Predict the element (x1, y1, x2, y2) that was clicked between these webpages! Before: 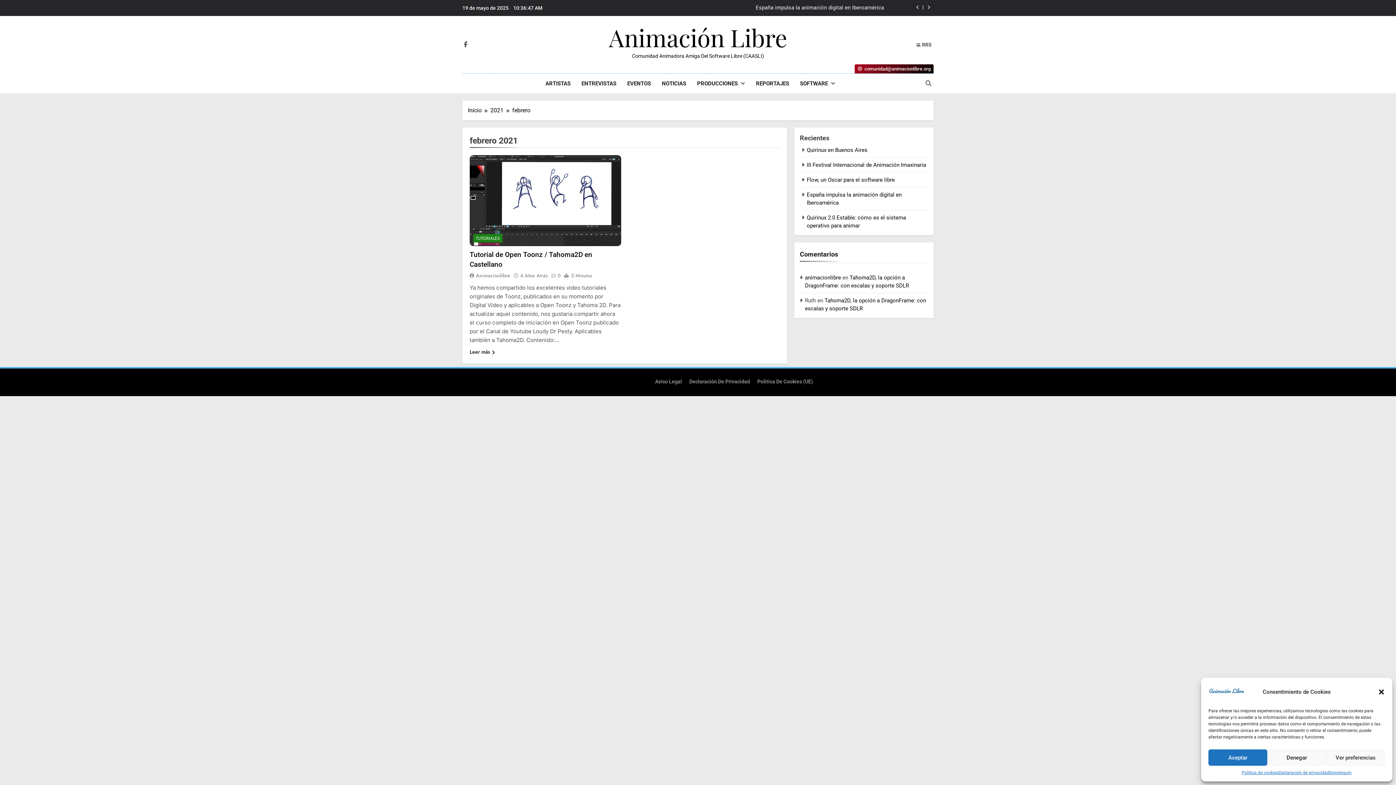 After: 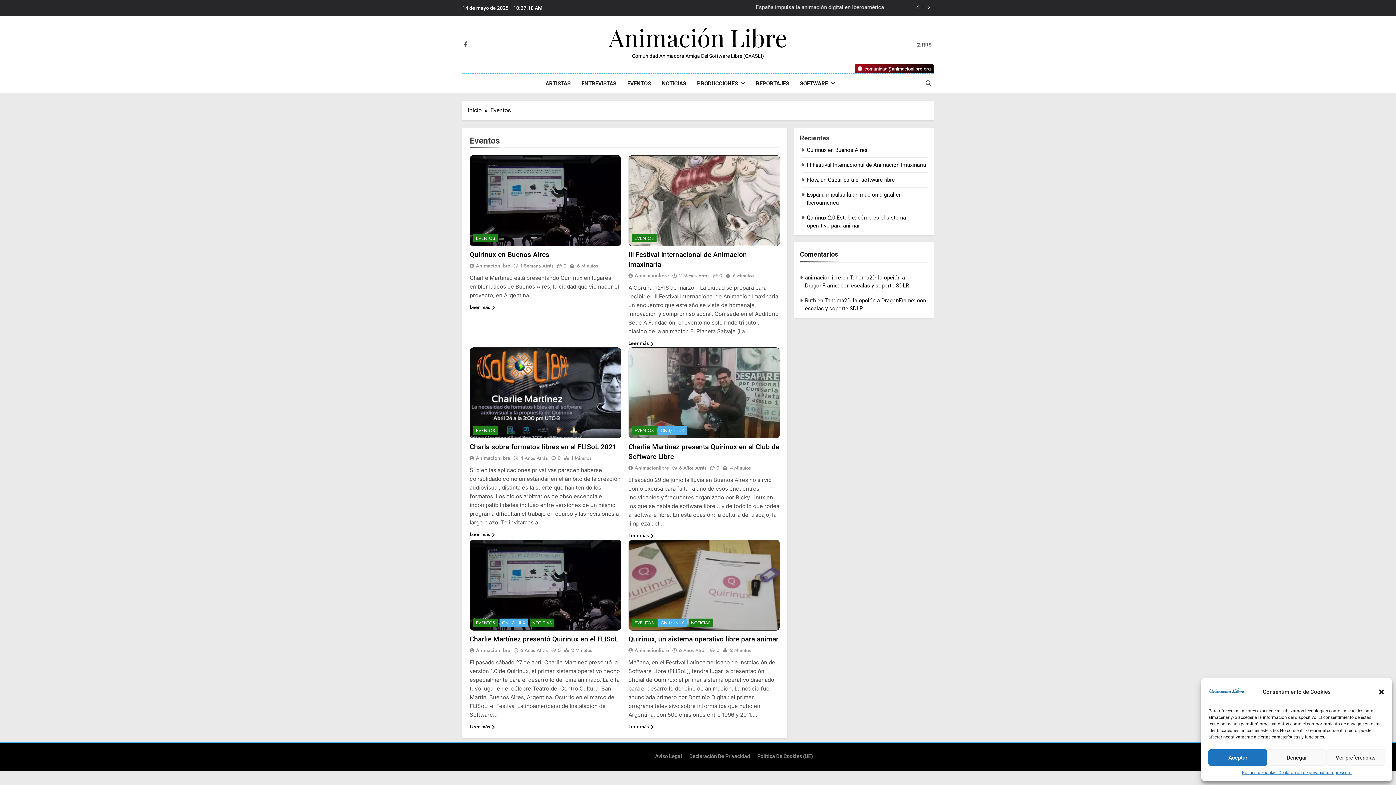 Action: label: EVENTOS bbox: (622, 73, 656, 93)